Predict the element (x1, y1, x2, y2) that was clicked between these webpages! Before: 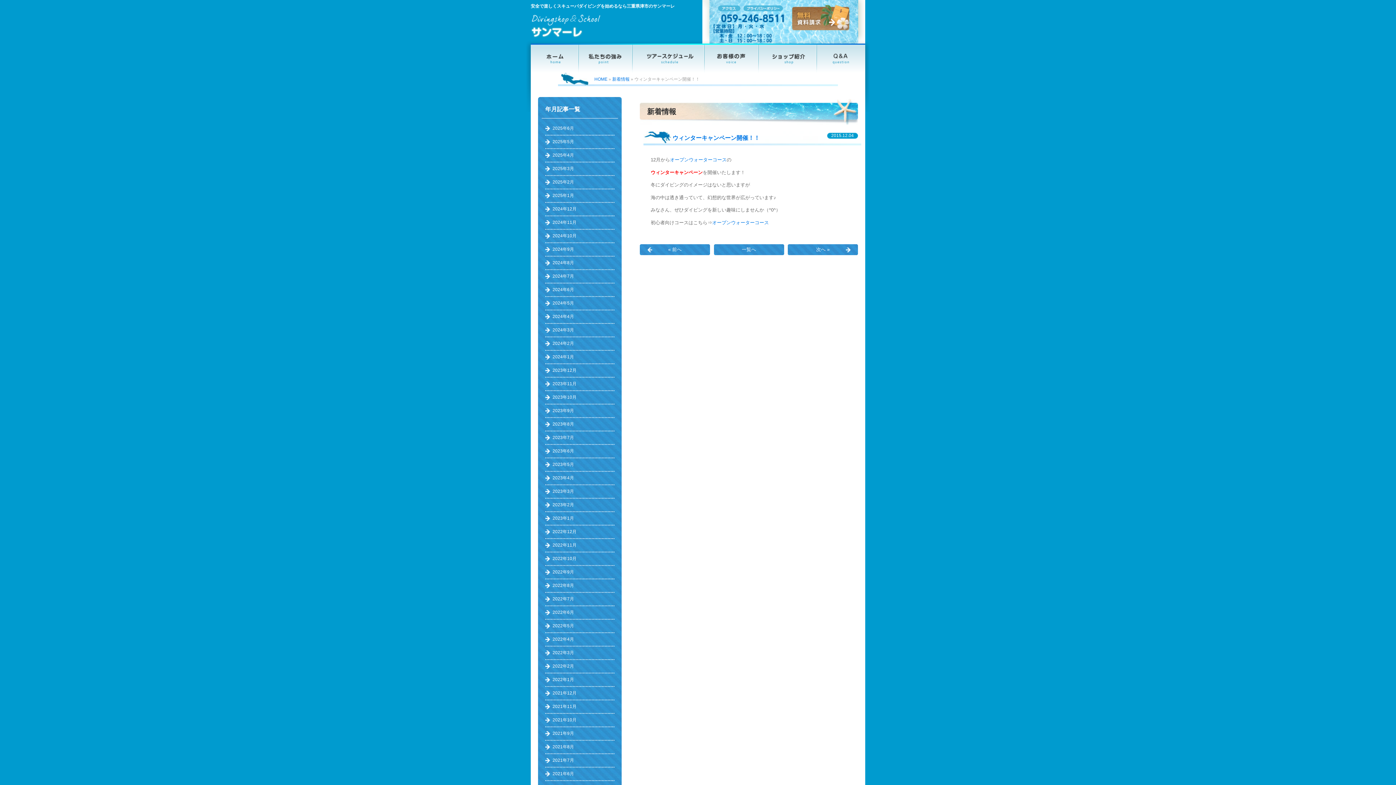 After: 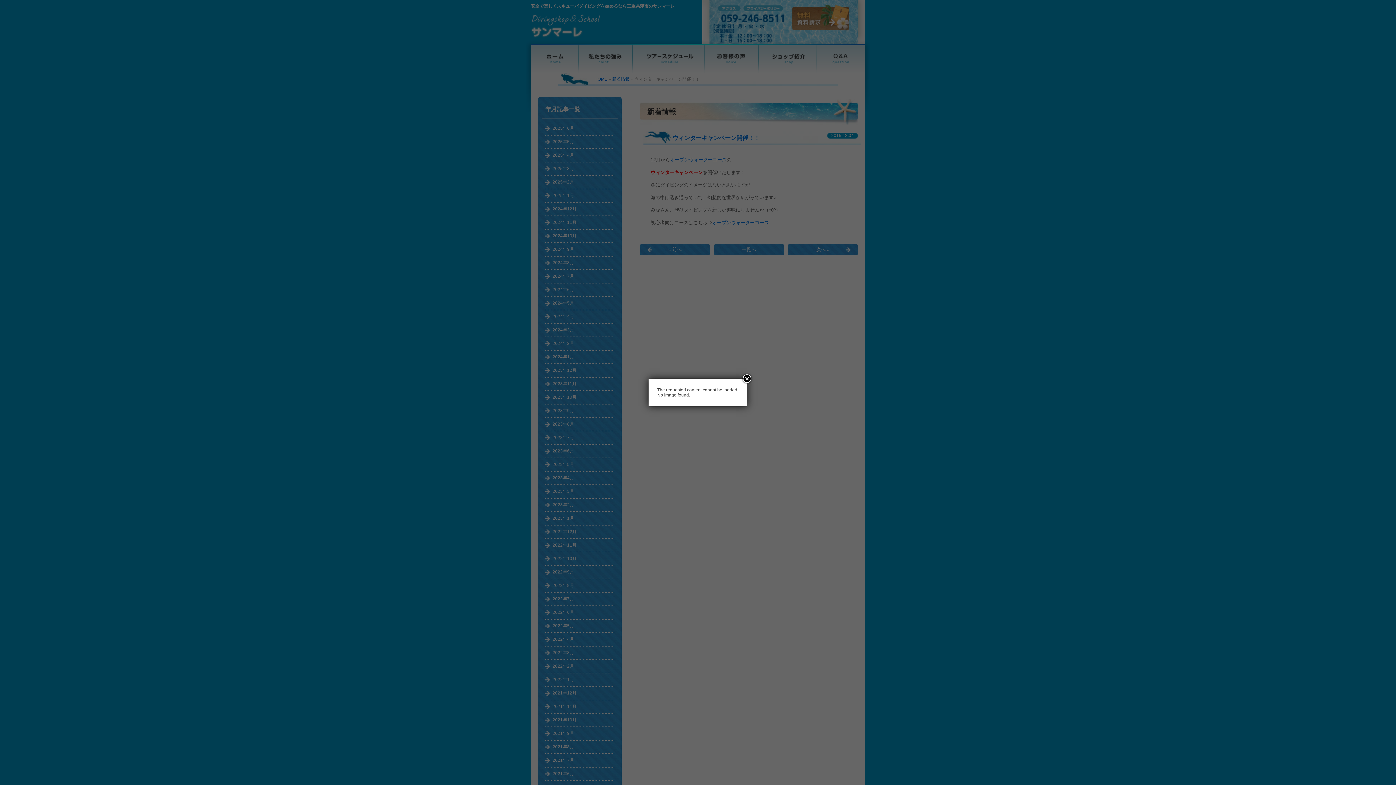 Action: bbox: (545, 552, 614, 566) label: 2022年10月